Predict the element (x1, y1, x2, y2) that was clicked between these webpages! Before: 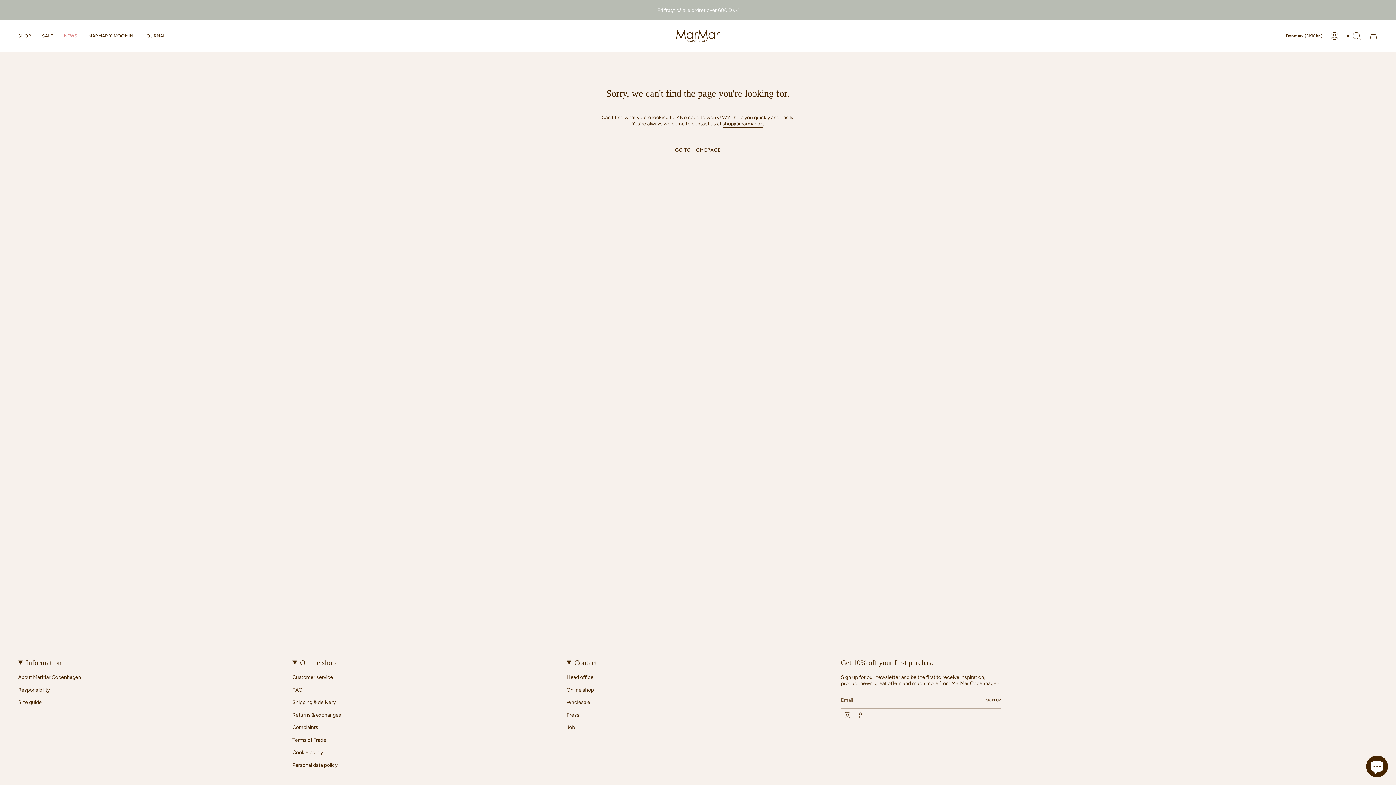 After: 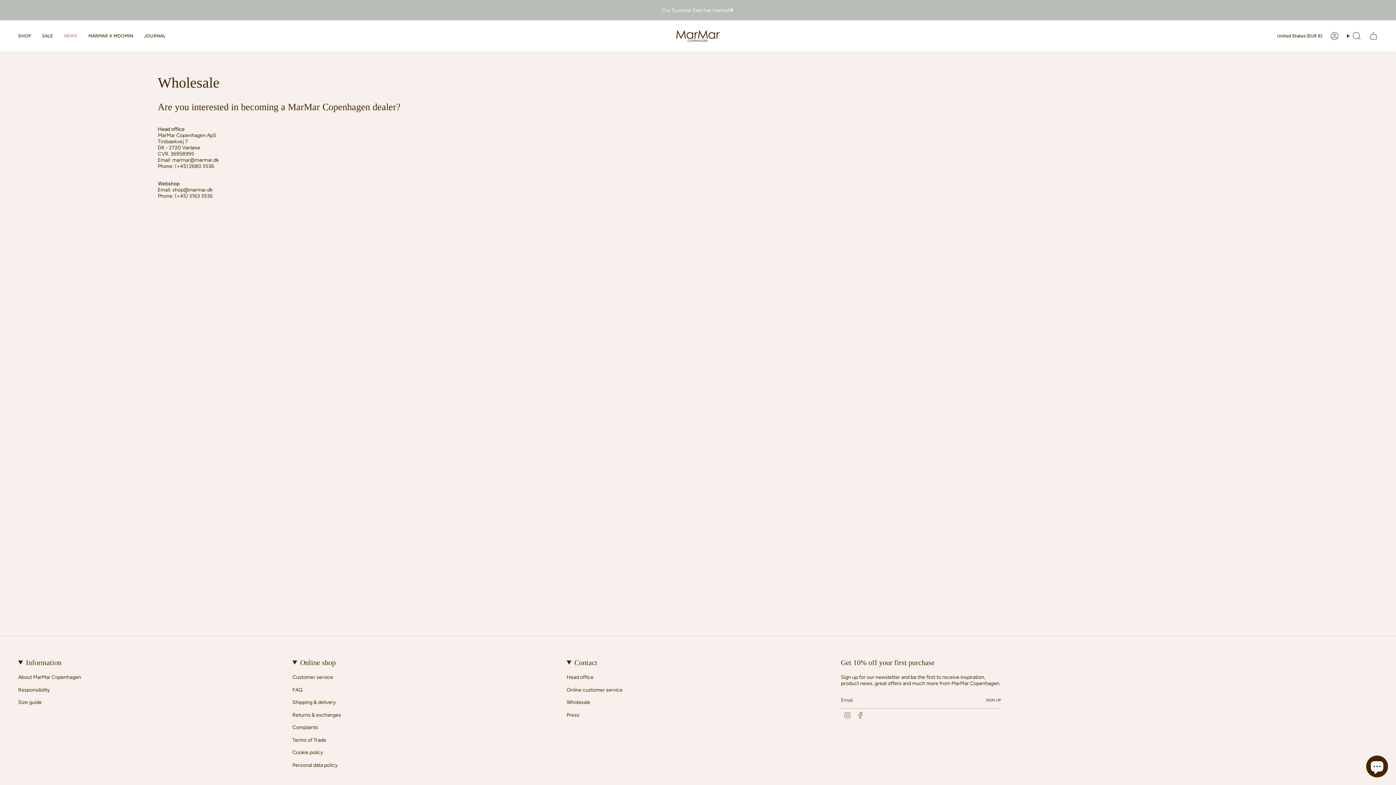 Action: label: Wholesale bbox: (566, 699, 590, 705)